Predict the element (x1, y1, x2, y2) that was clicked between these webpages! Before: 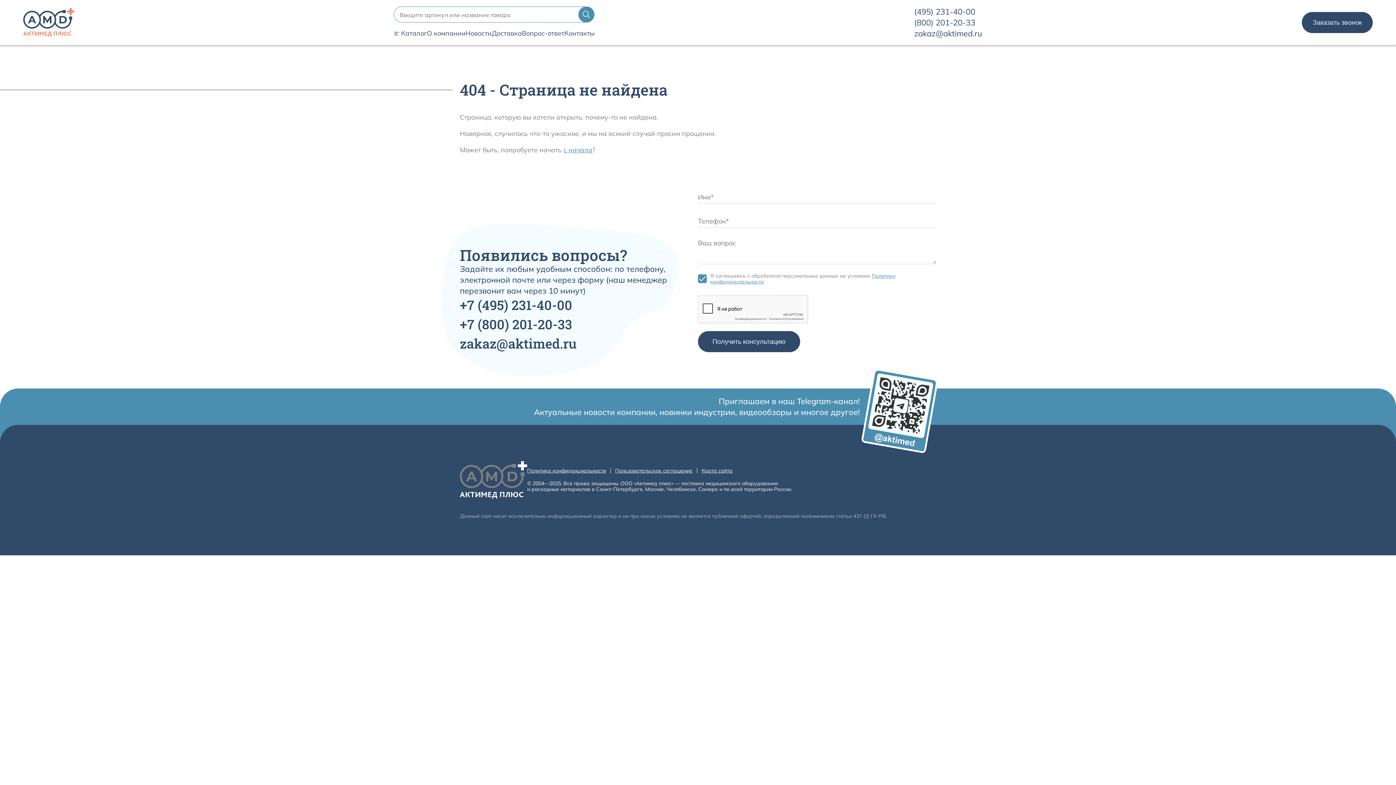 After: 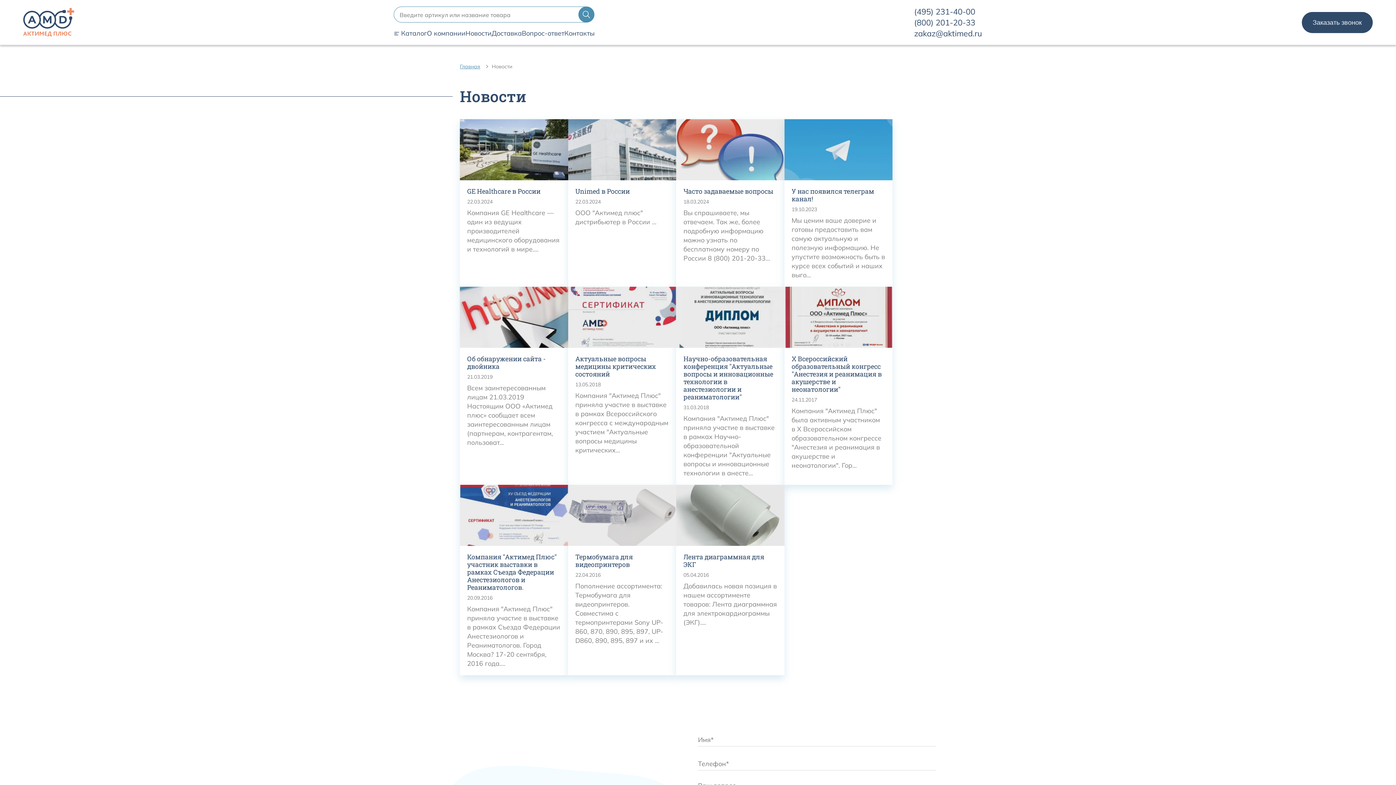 Action: bbox: (465, 29, 491, 37) label: Новости